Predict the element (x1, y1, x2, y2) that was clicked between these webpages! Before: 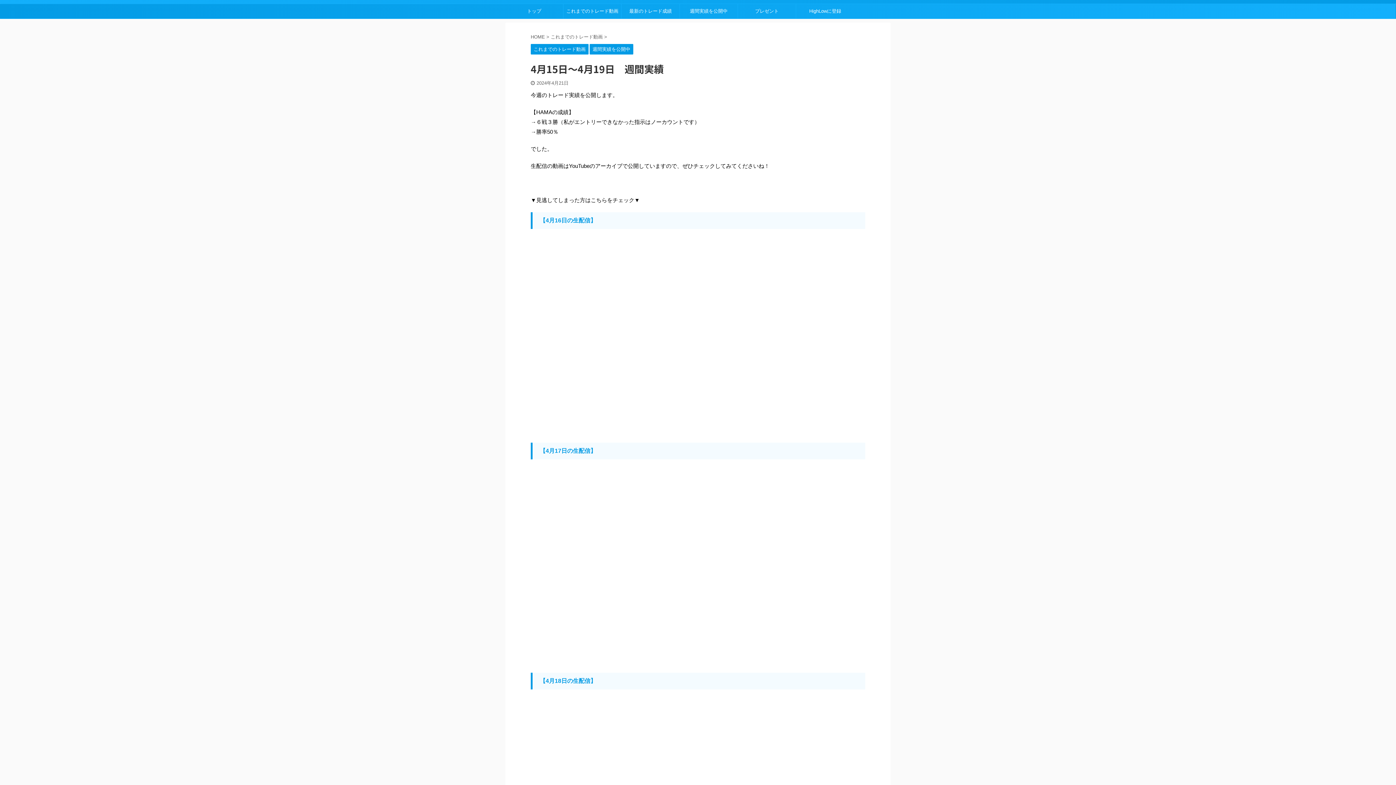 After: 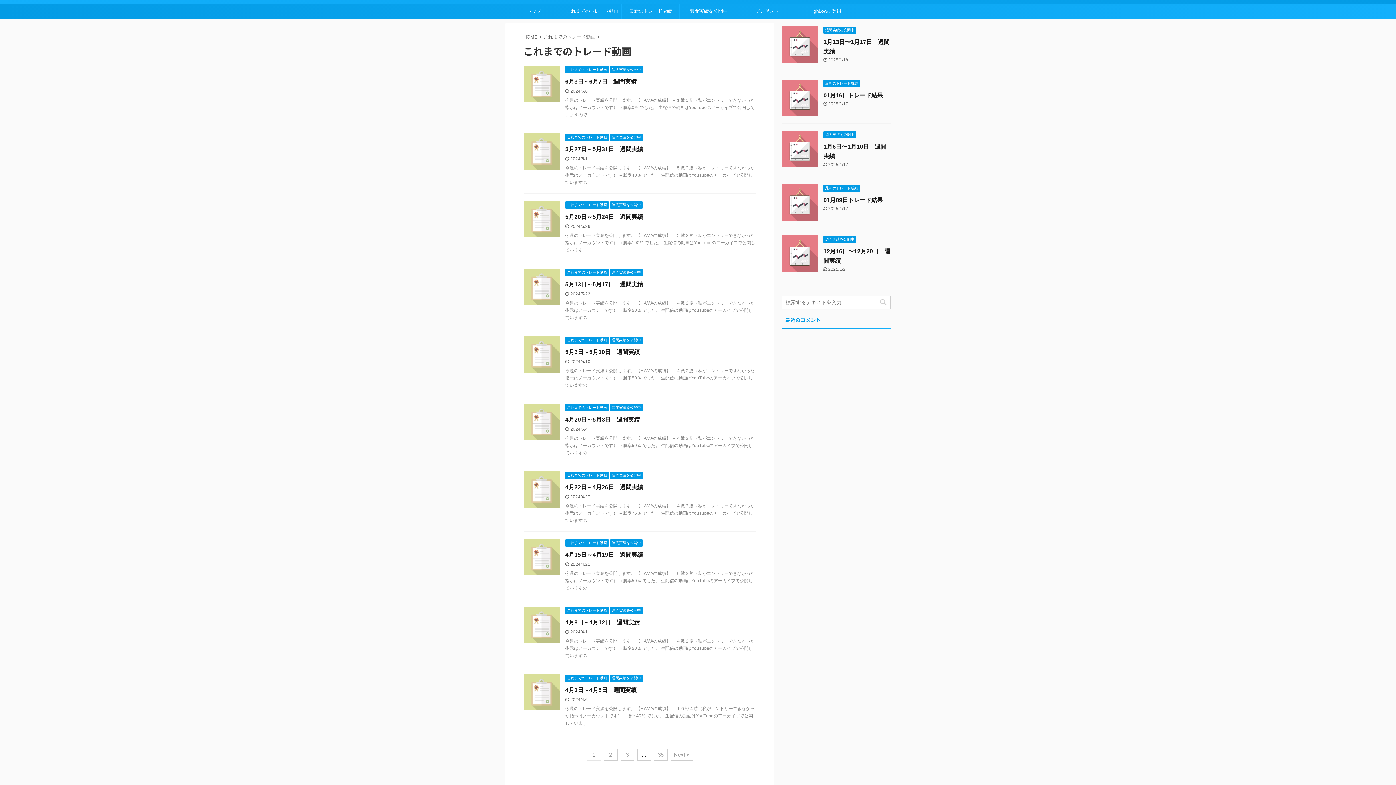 Action: label: これまでのトレード動画 bbox: (563, 4, 621, 18)